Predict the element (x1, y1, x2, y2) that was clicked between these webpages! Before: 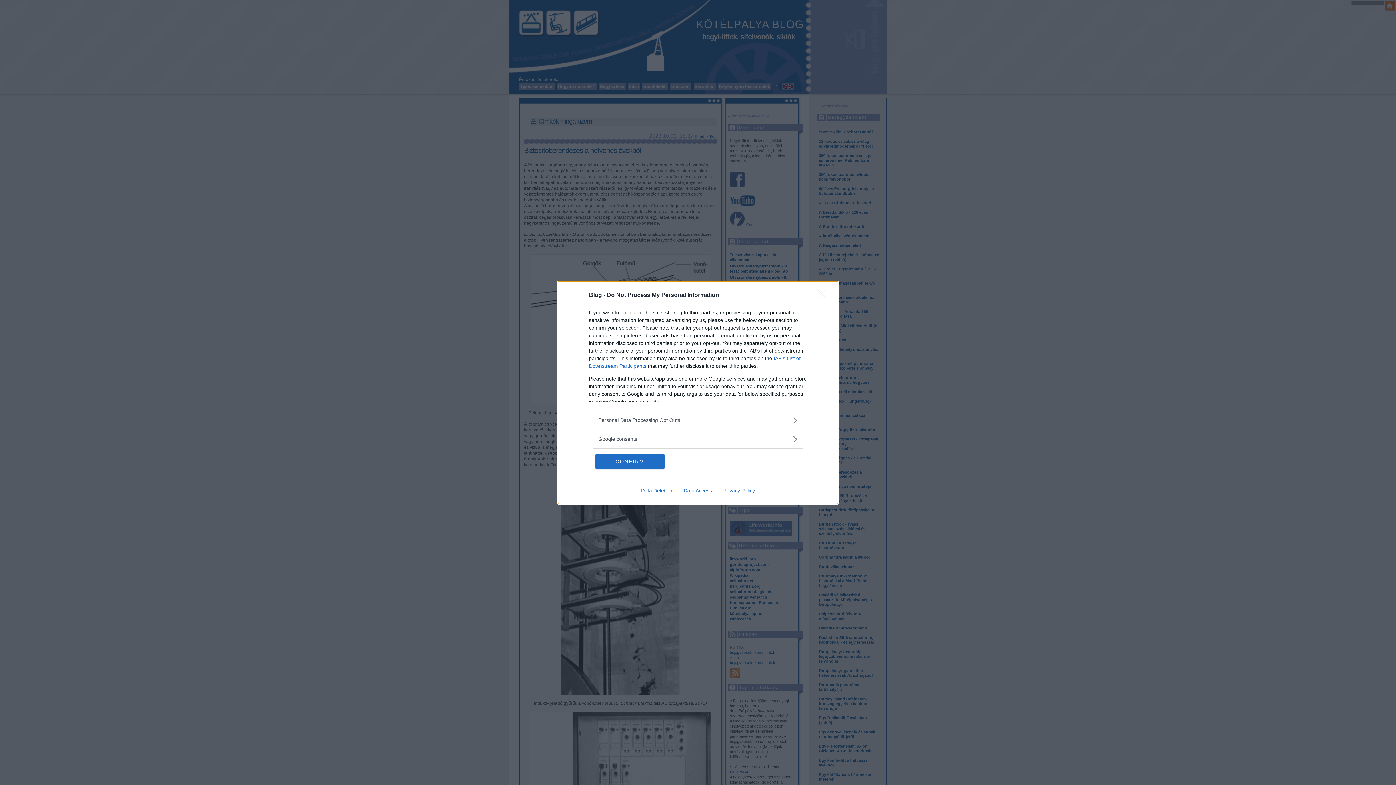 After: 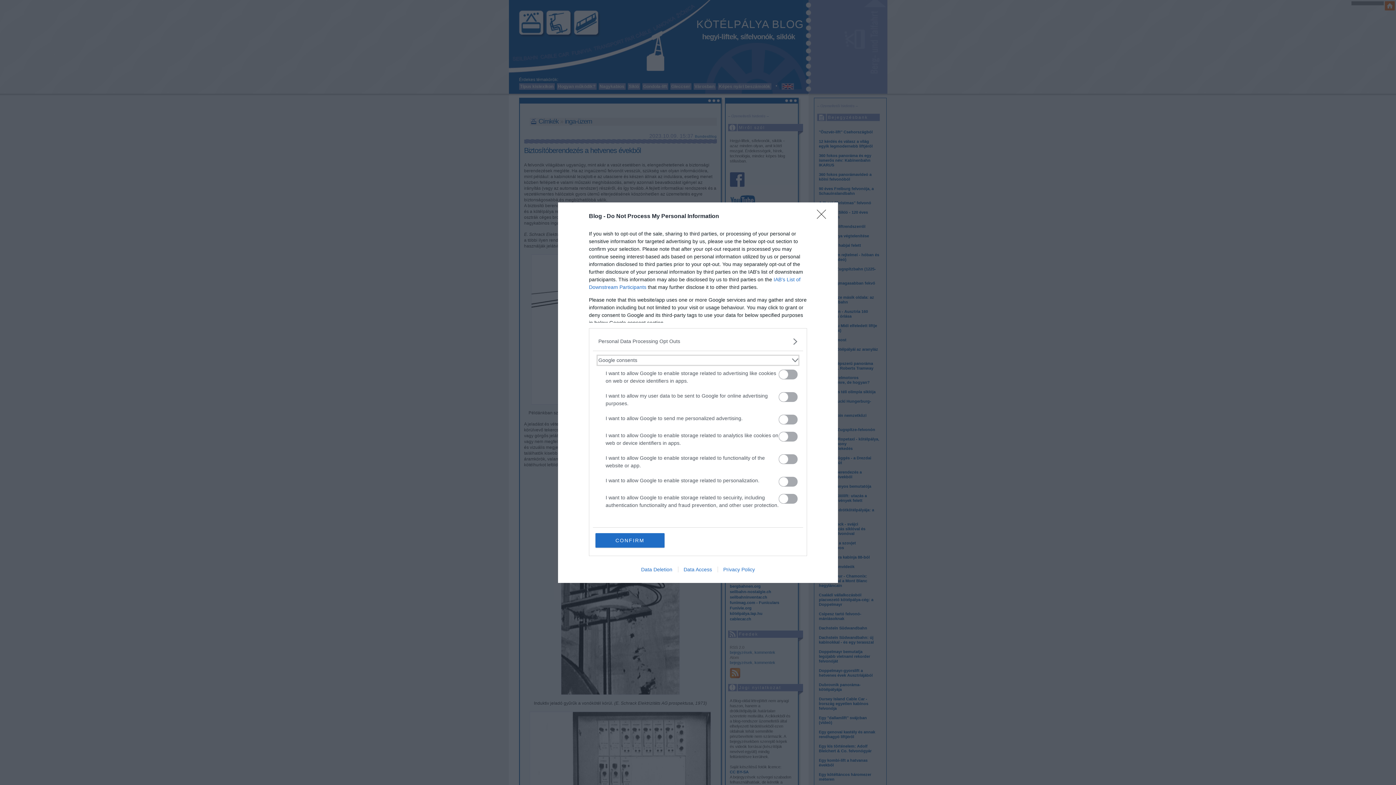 Action: label: Google consents bbox: (598, 435, 797, 443)